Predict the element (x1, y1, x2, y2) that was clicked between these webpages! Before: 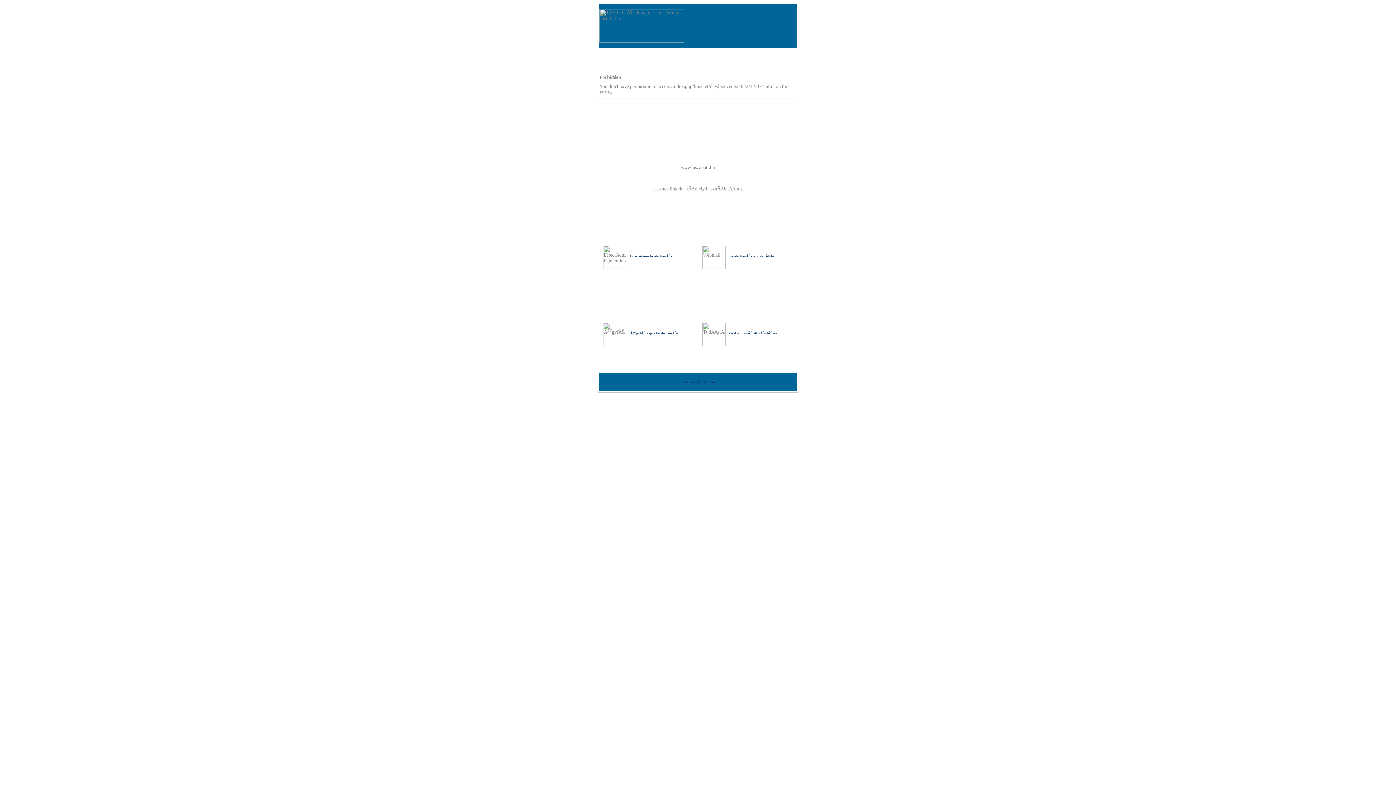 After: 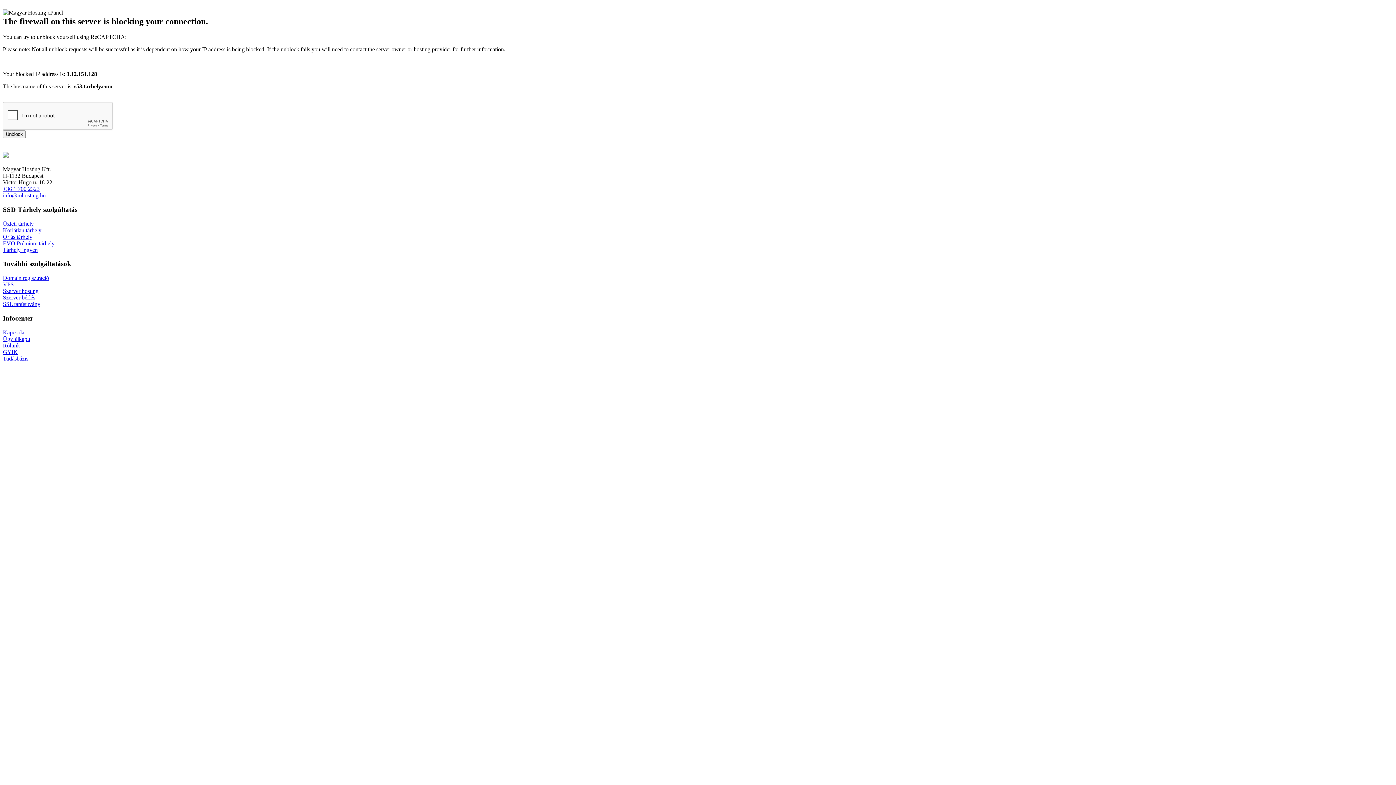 Action: bbox: (698, 254, 774, 258) label: BejelentkezĂŠs a postafiĂłkba